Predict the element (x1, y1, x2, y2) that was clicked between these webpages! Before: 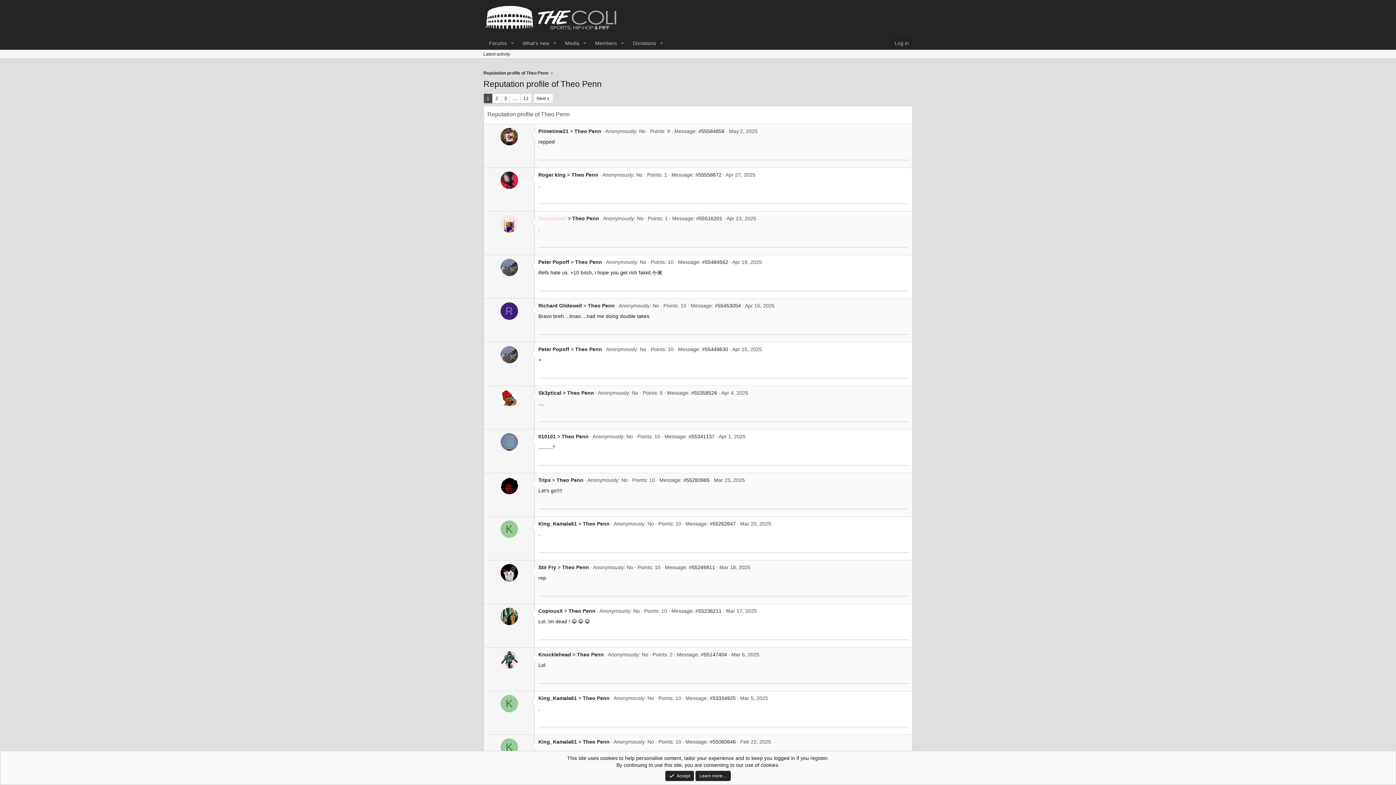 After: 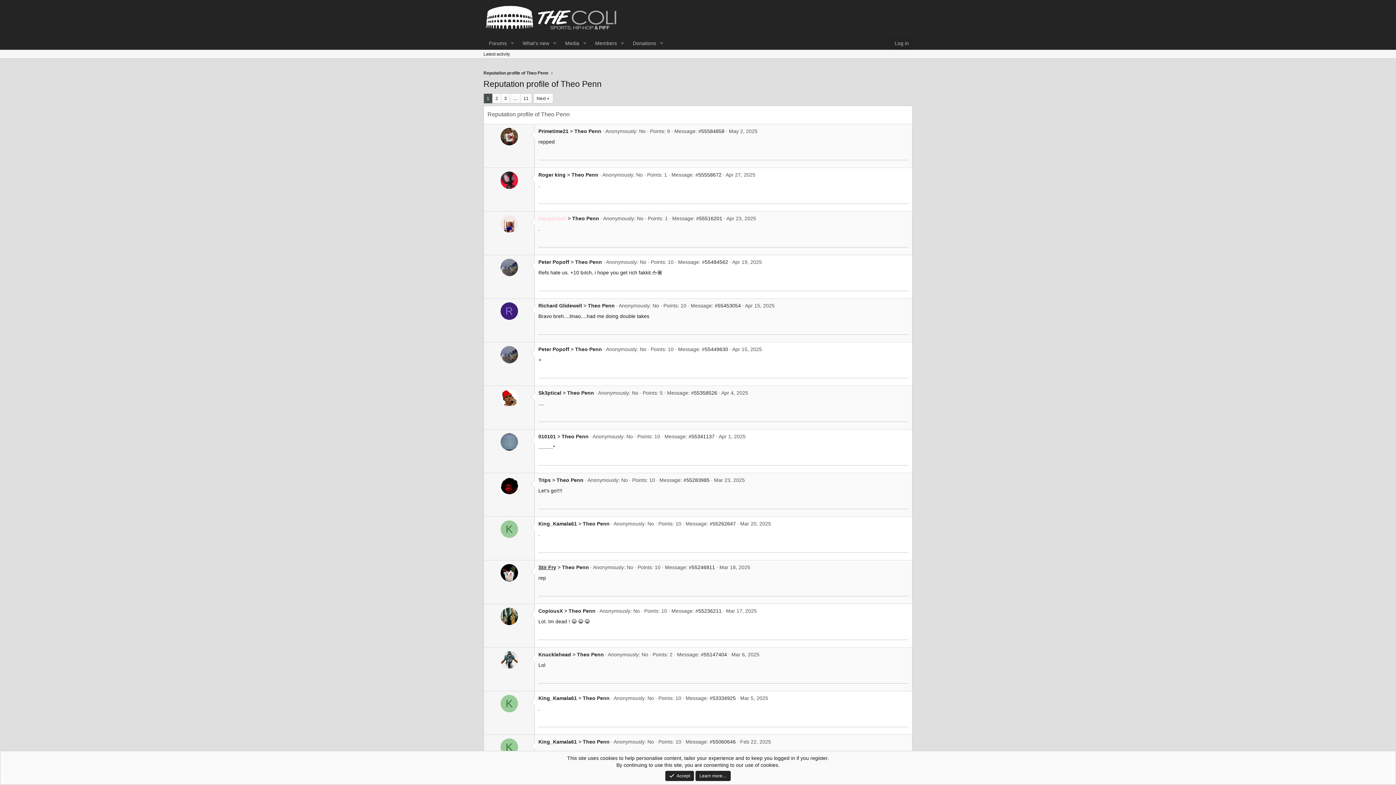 Action: bbox: (538, 564, 556, 570) label: Stir Fry